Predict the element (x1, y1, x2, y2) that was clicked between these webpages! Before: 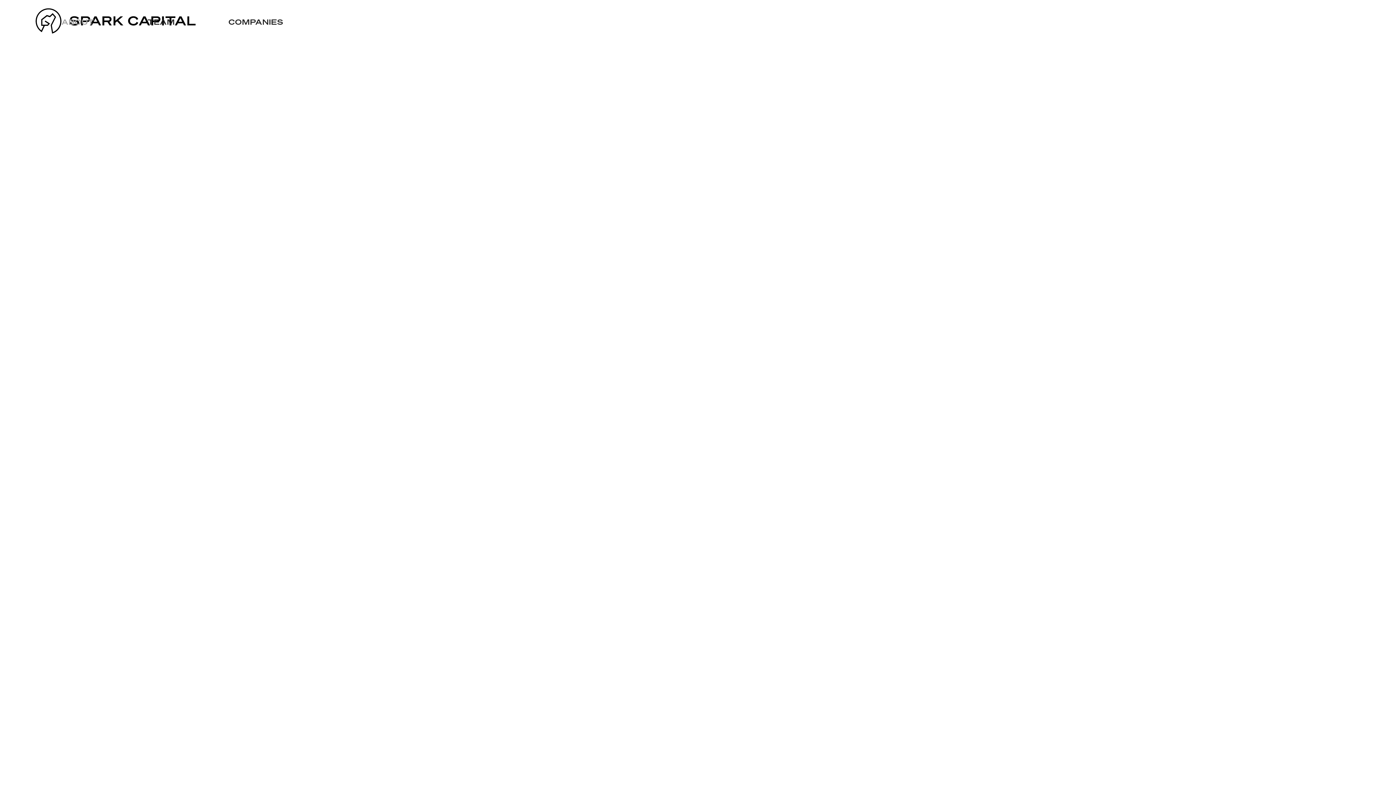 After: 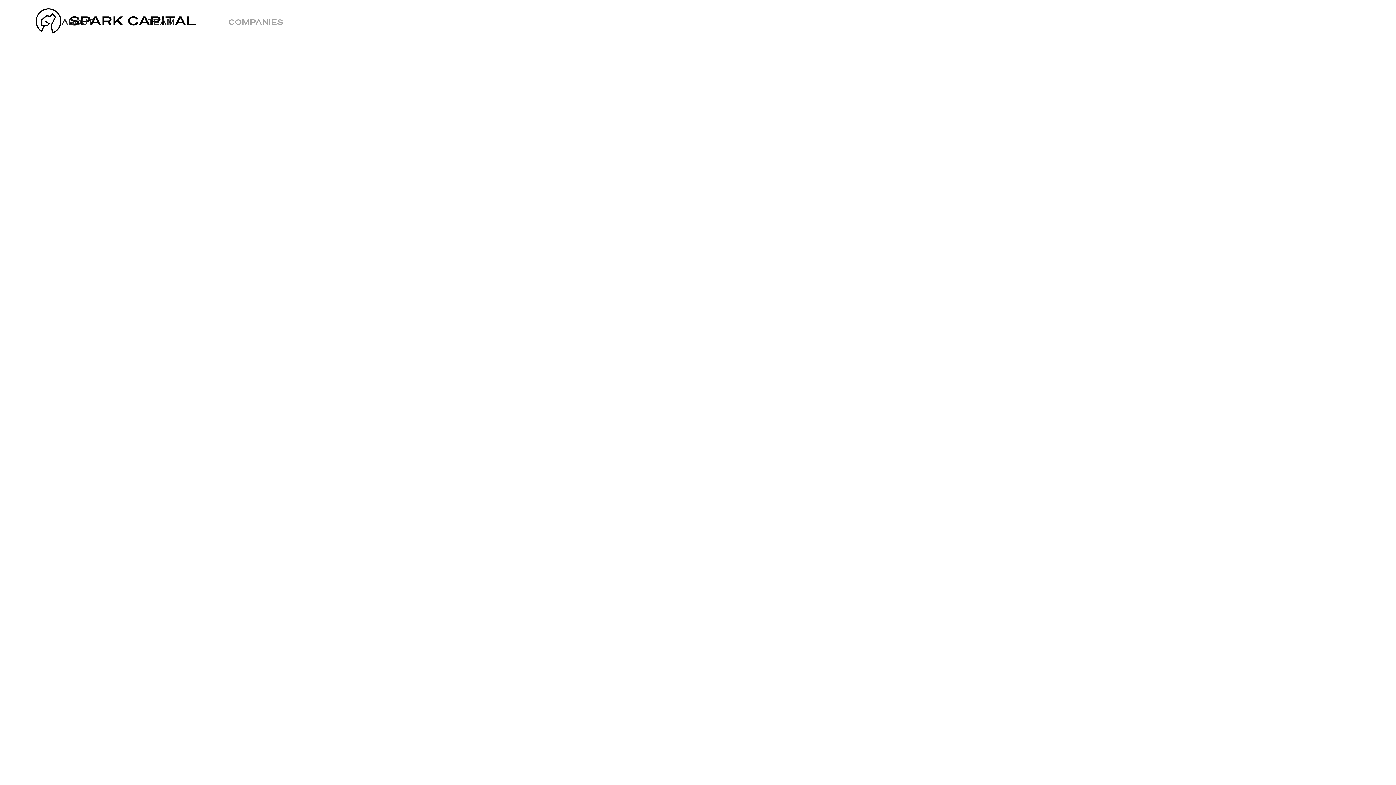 Action: bbox: (221, 11, 290, 34) label: COMPANIES